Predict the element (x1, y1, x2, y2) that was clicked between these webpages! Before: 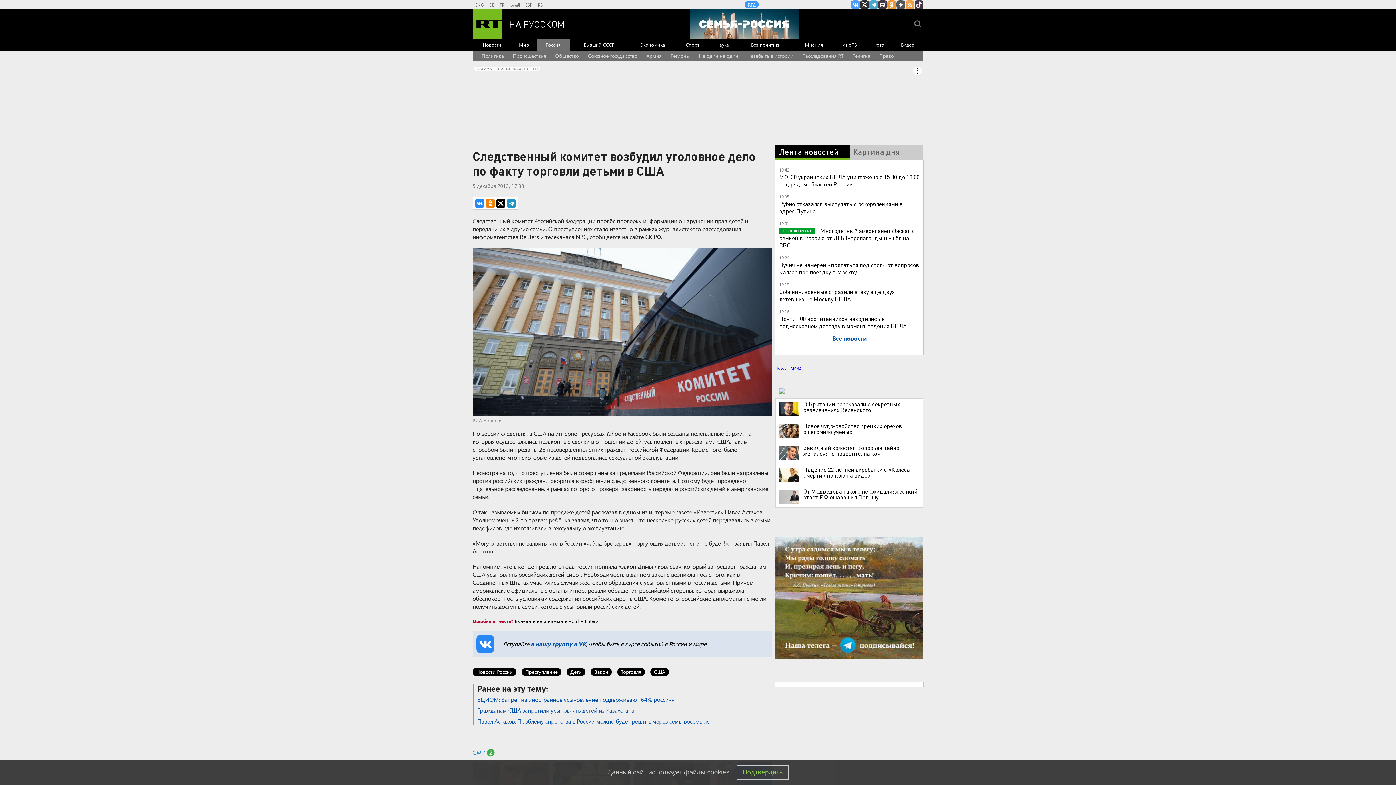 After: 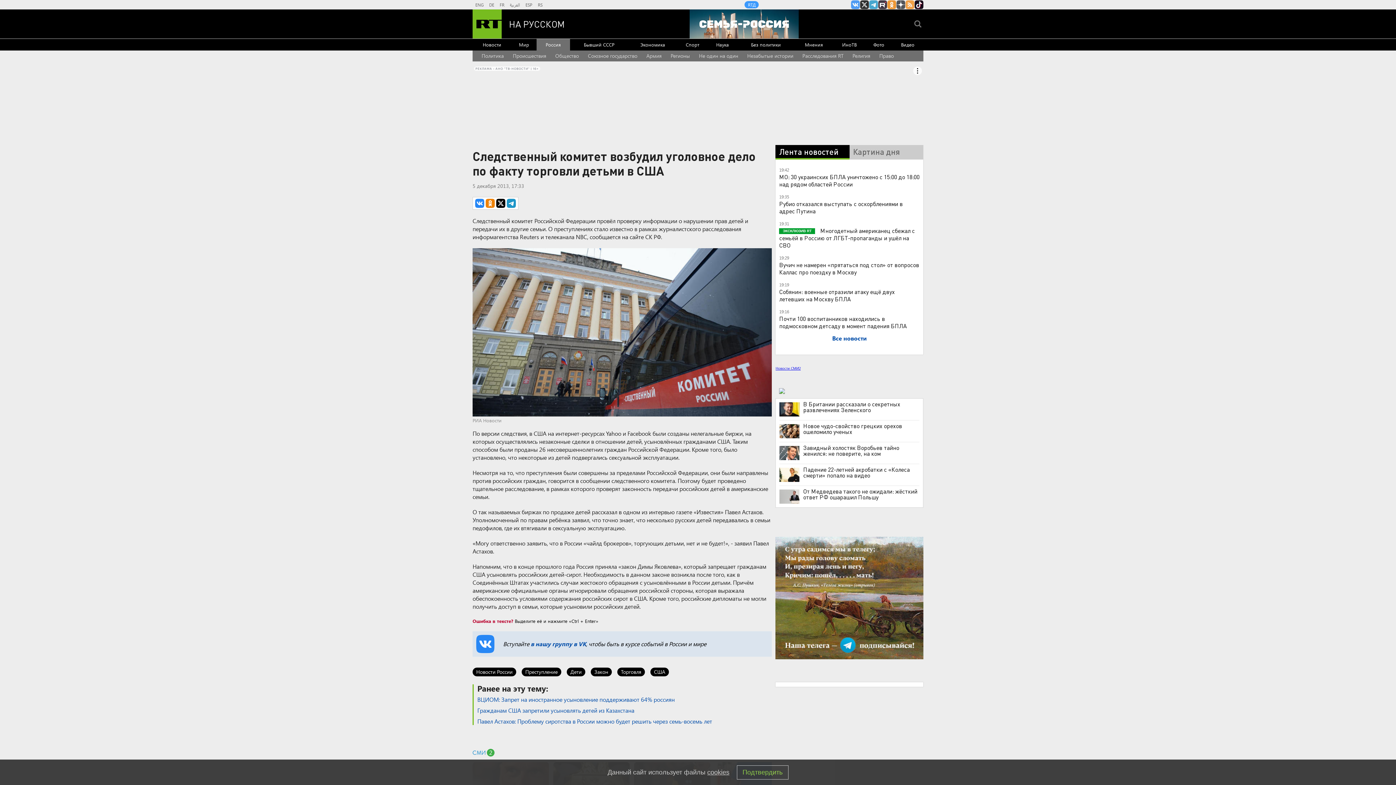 Action: label: RT на русском в TikTok bbox: (914, 0, 923, 9)